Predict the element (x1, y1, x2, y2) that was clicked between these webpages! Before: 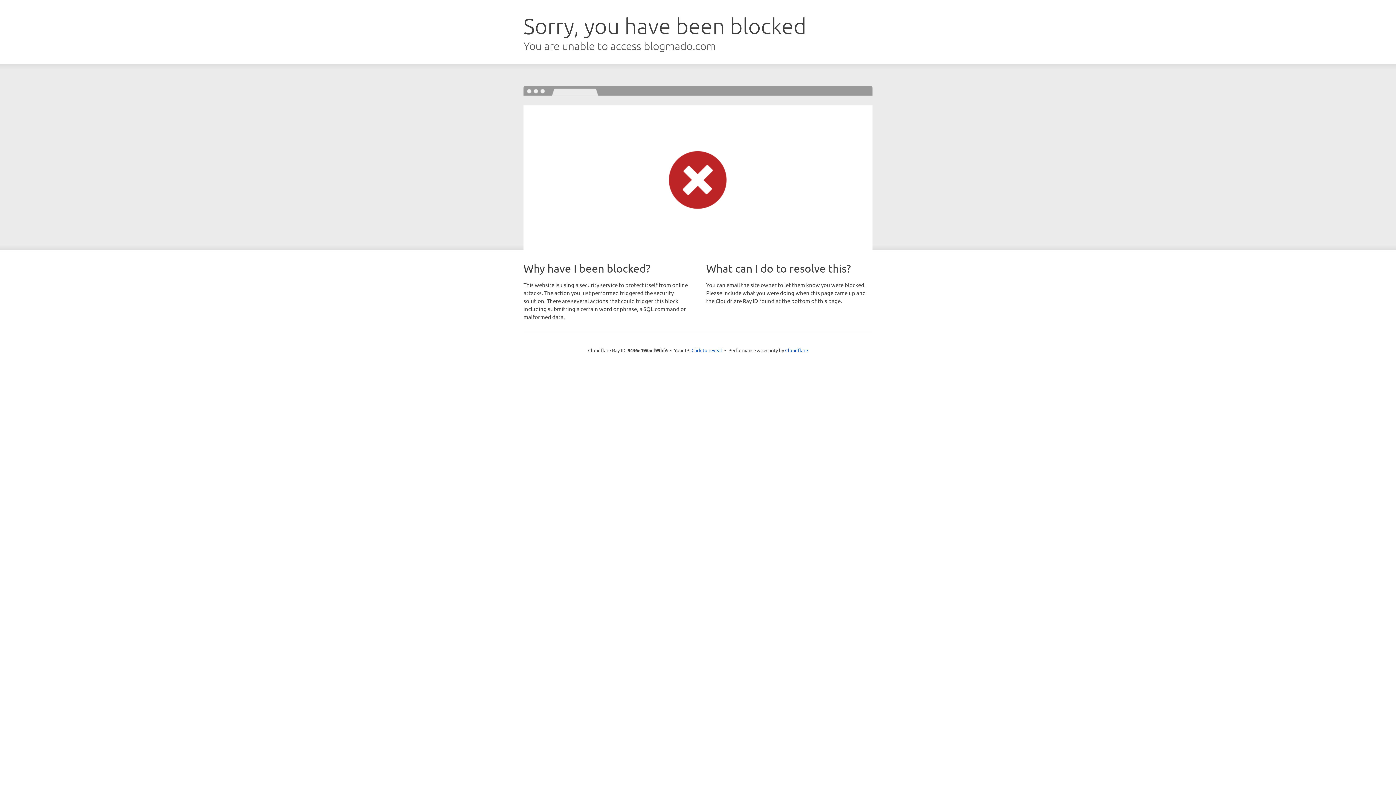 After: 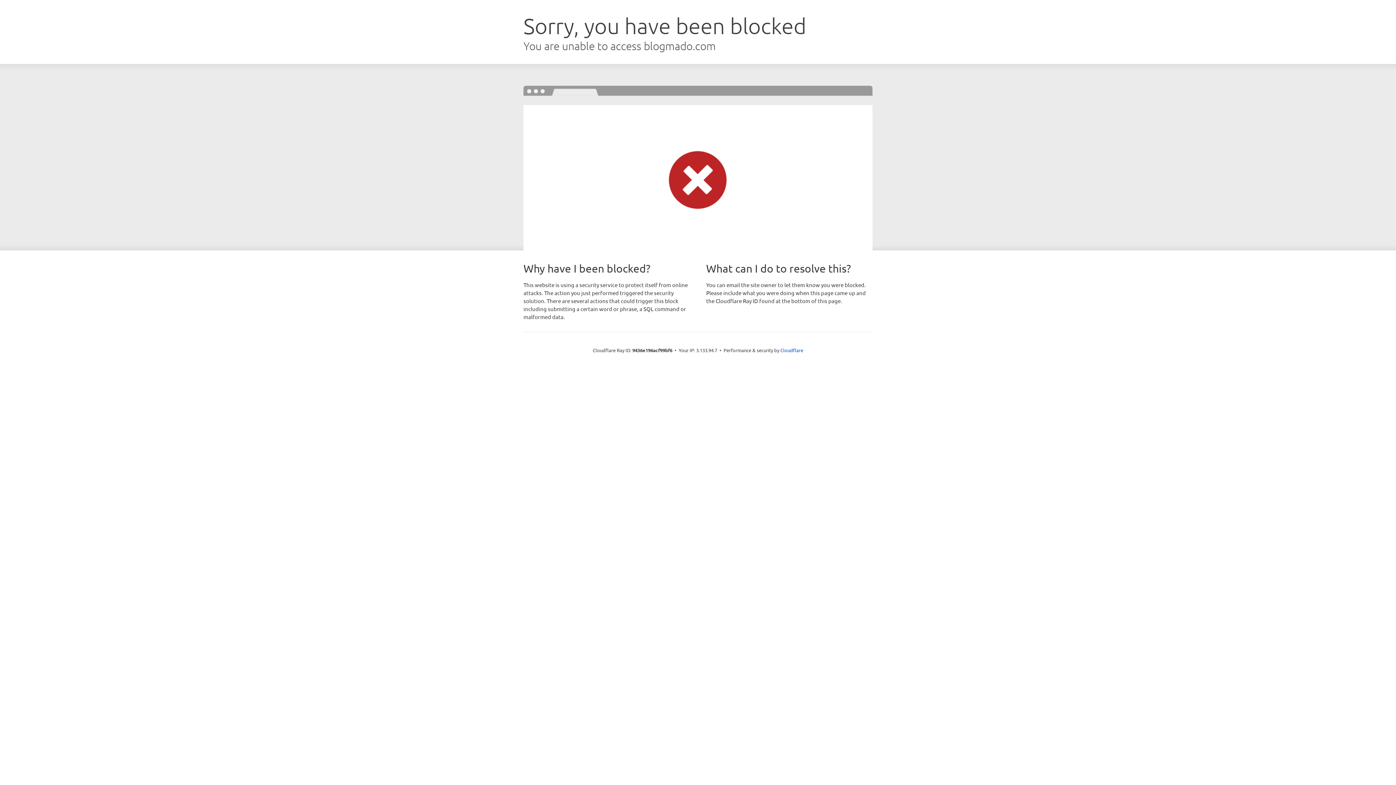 Action: bbox: (691, 346, 722, 353) label: Click to reveal